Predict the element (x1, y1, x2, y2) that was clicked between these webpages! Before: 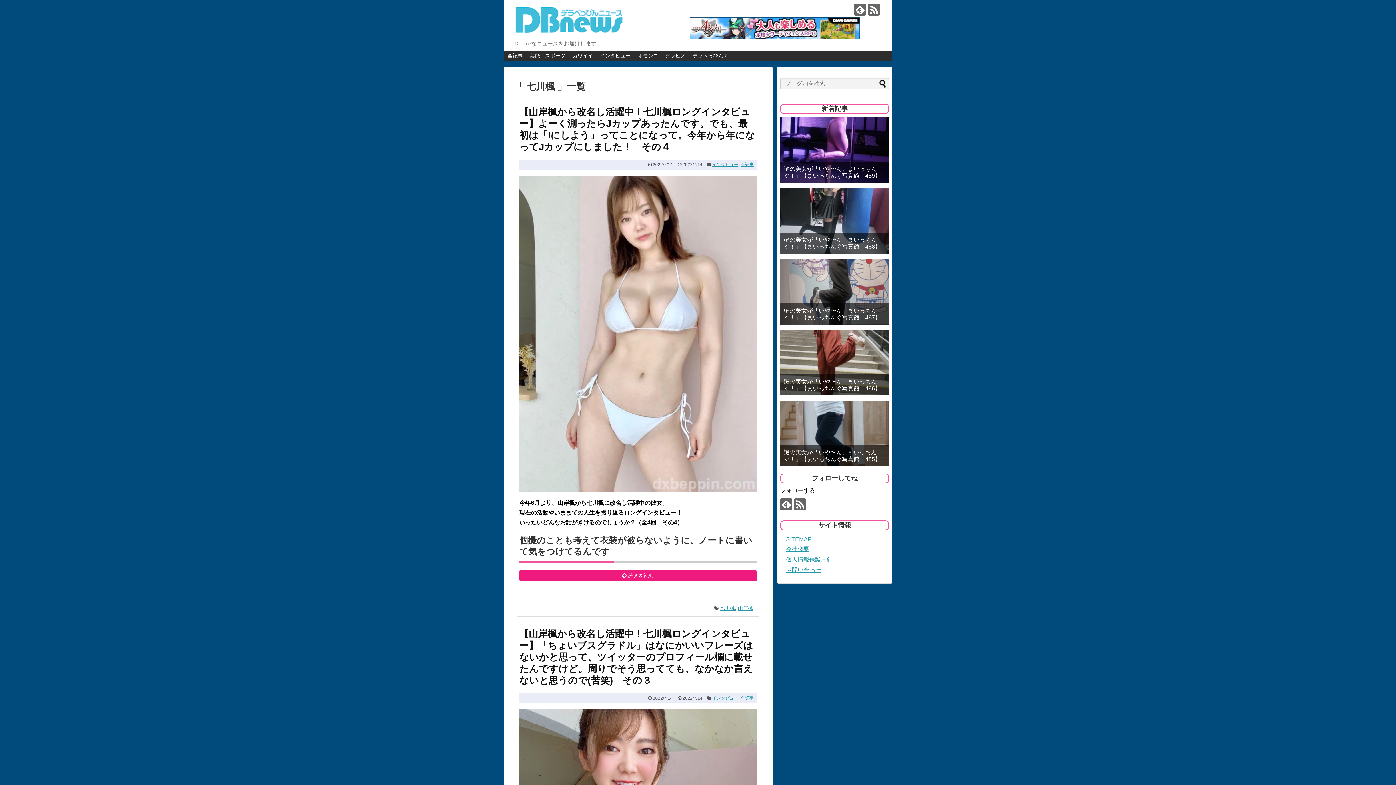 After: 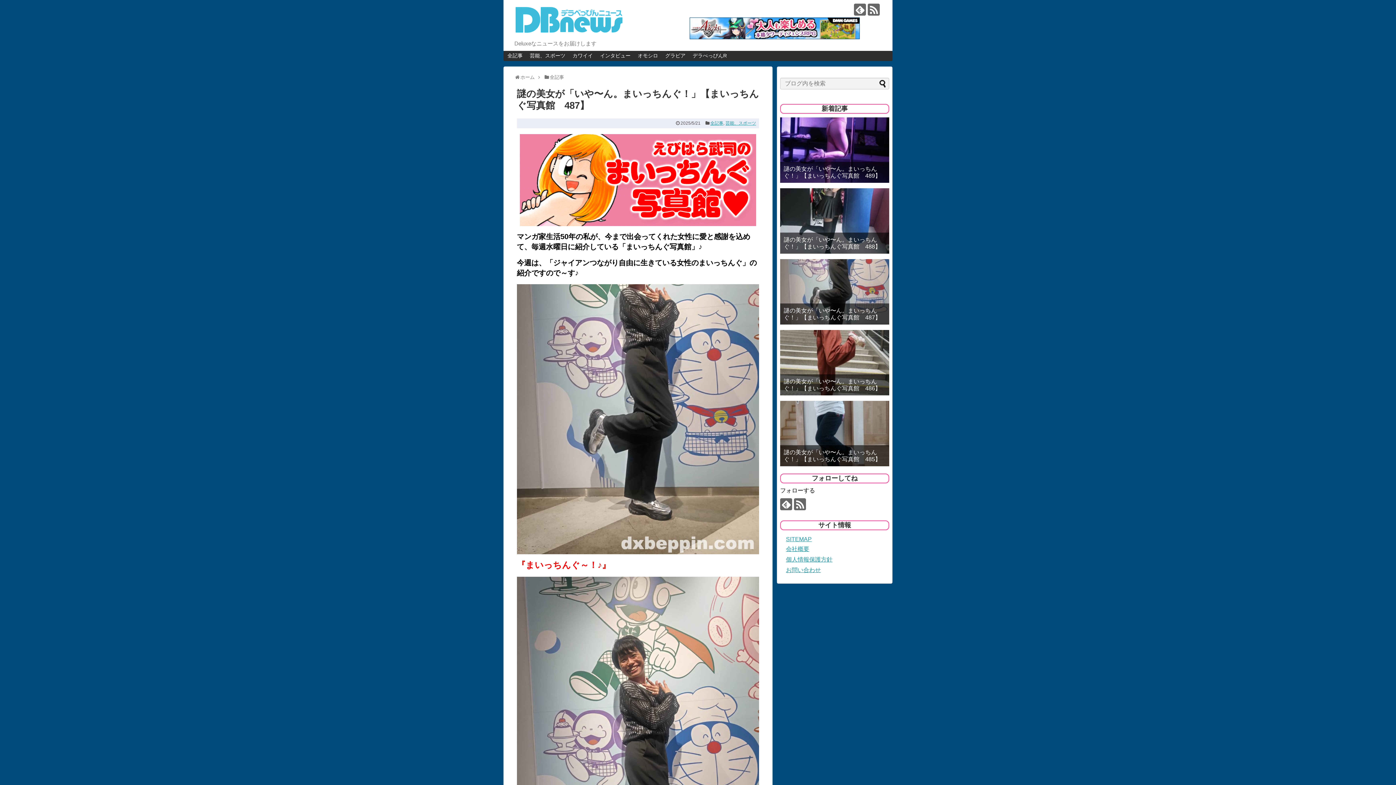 Action: label: 謎の美女が「いや〜ん。まいっちんぐ！」【まいっちんぐ写真館　487】 bbox: (784, 307, 885, 321)